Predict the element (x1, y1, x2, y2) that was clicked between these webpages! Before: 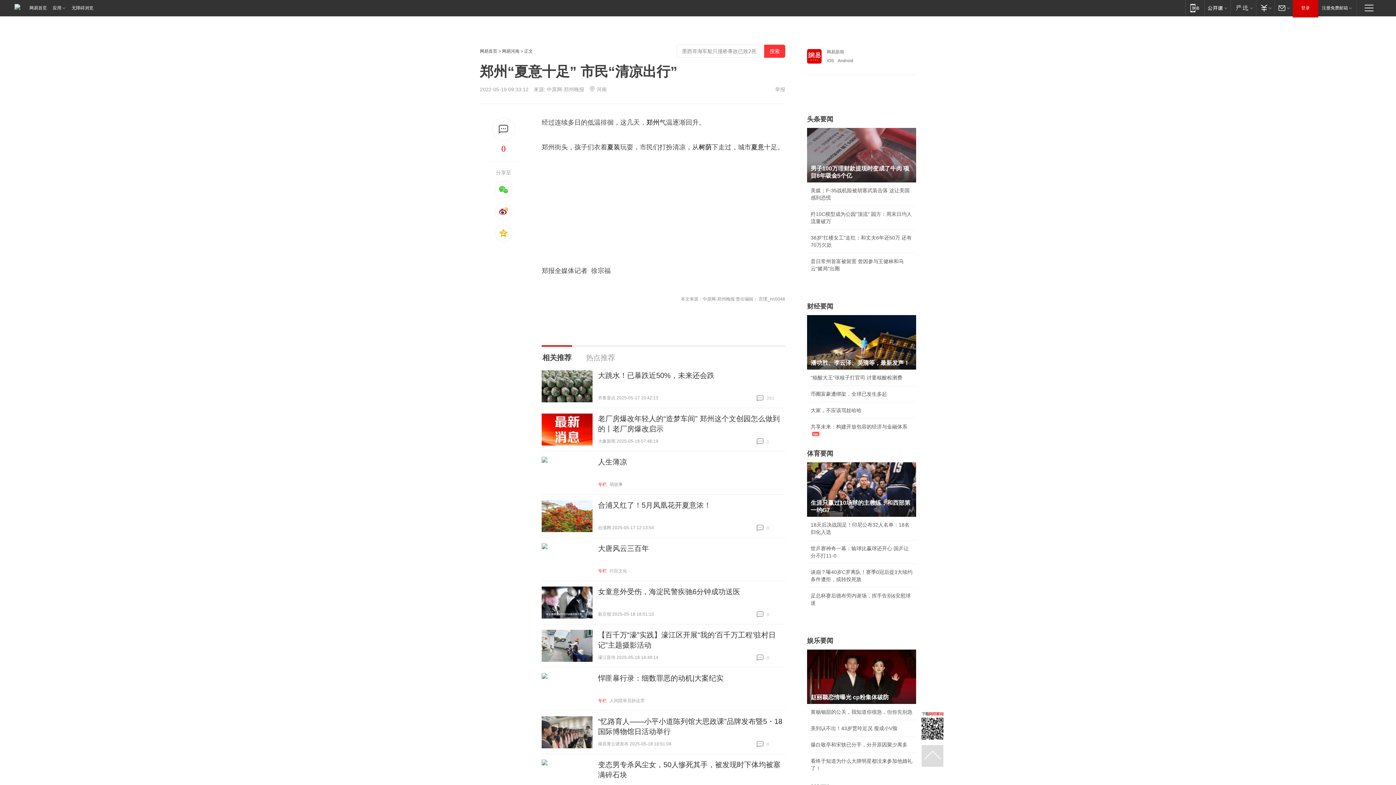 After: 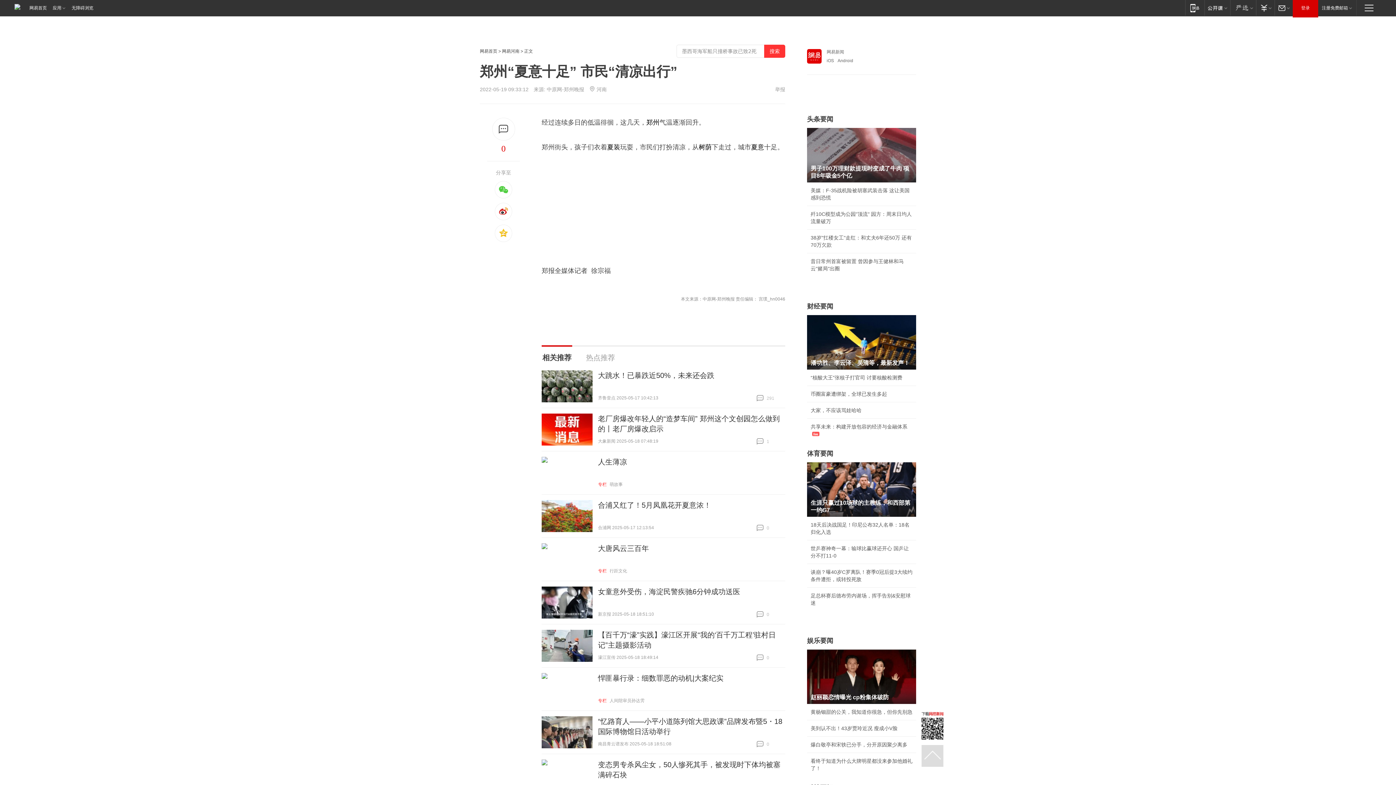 Action: bbox: (541, 457, 592, 489)